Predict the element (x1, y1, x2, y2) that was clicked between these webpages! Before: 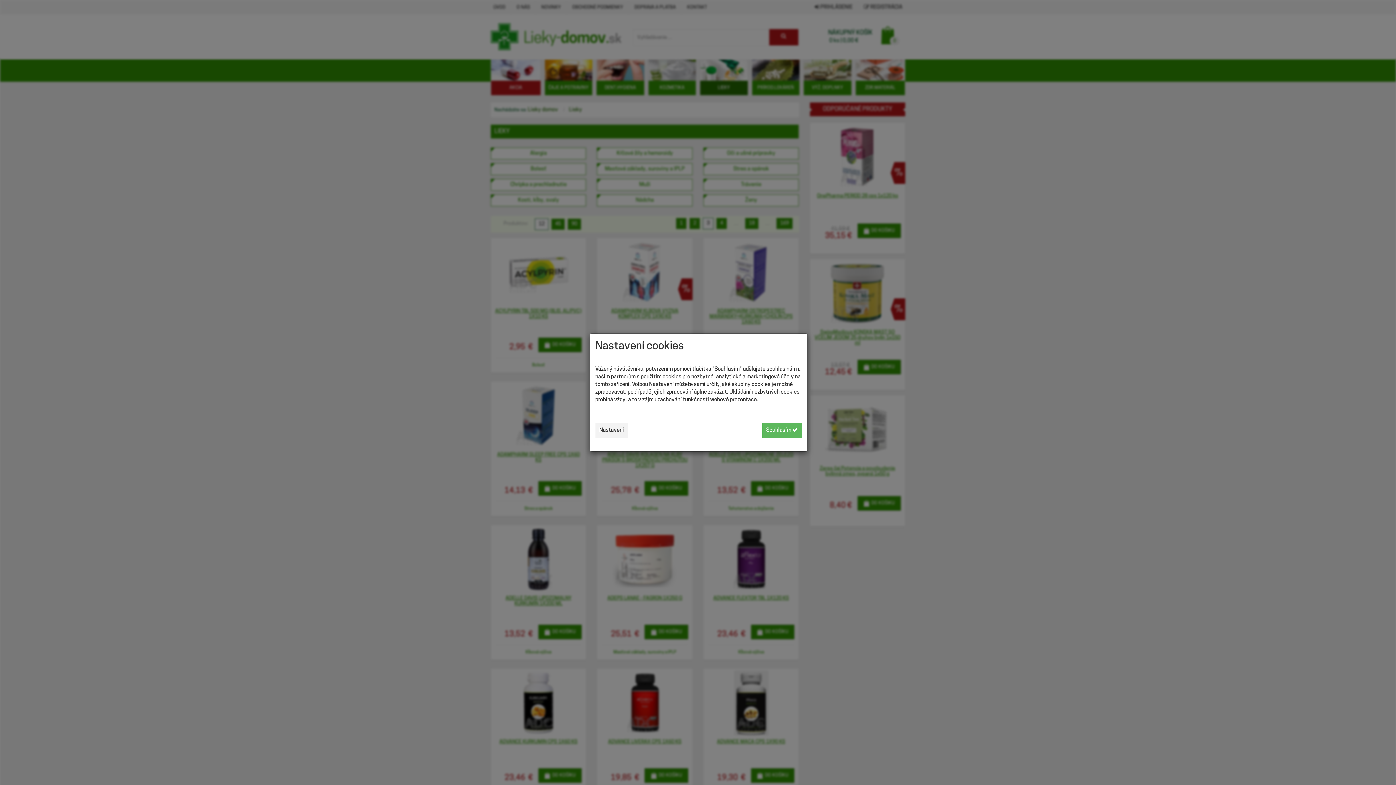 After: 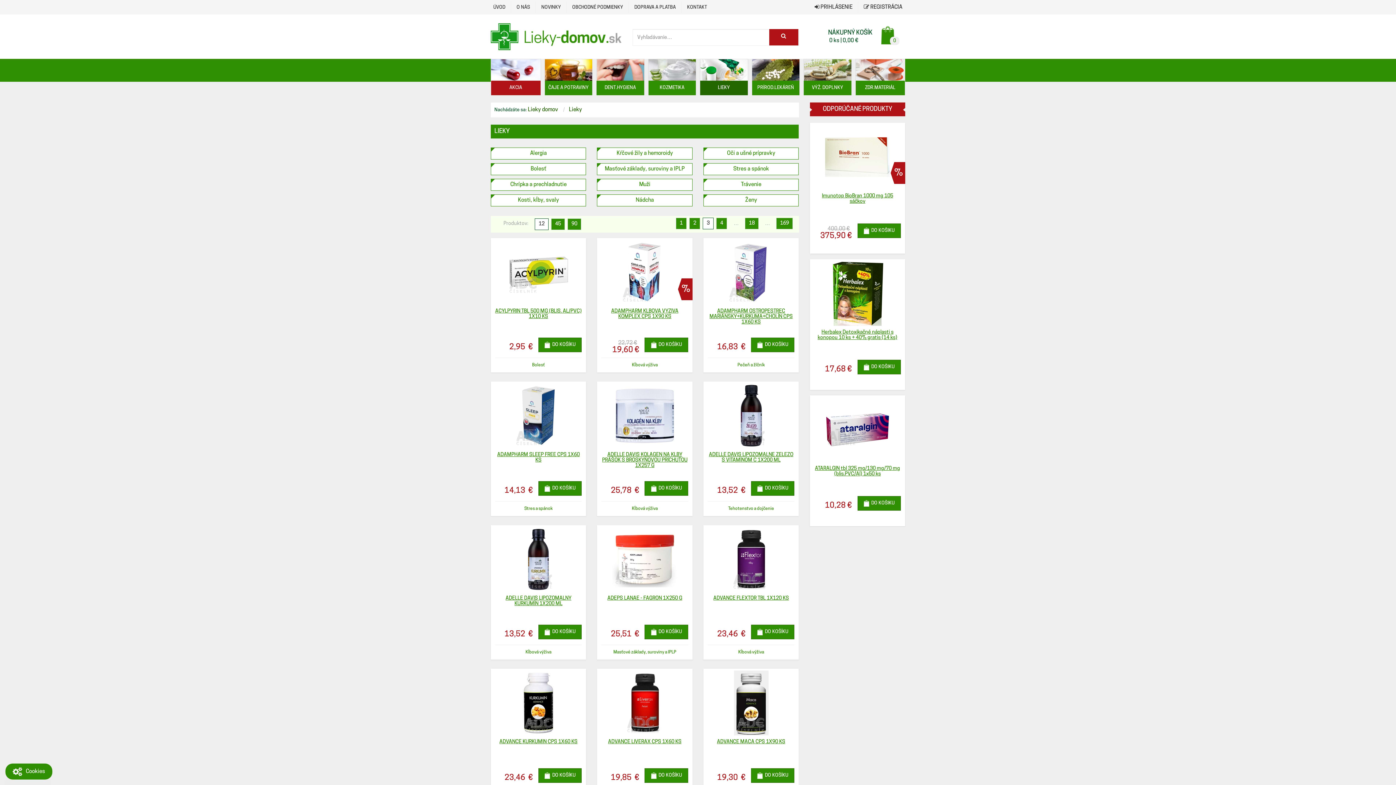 Action: bbox: (762, 422, 802, 438) label: Souhlasím 